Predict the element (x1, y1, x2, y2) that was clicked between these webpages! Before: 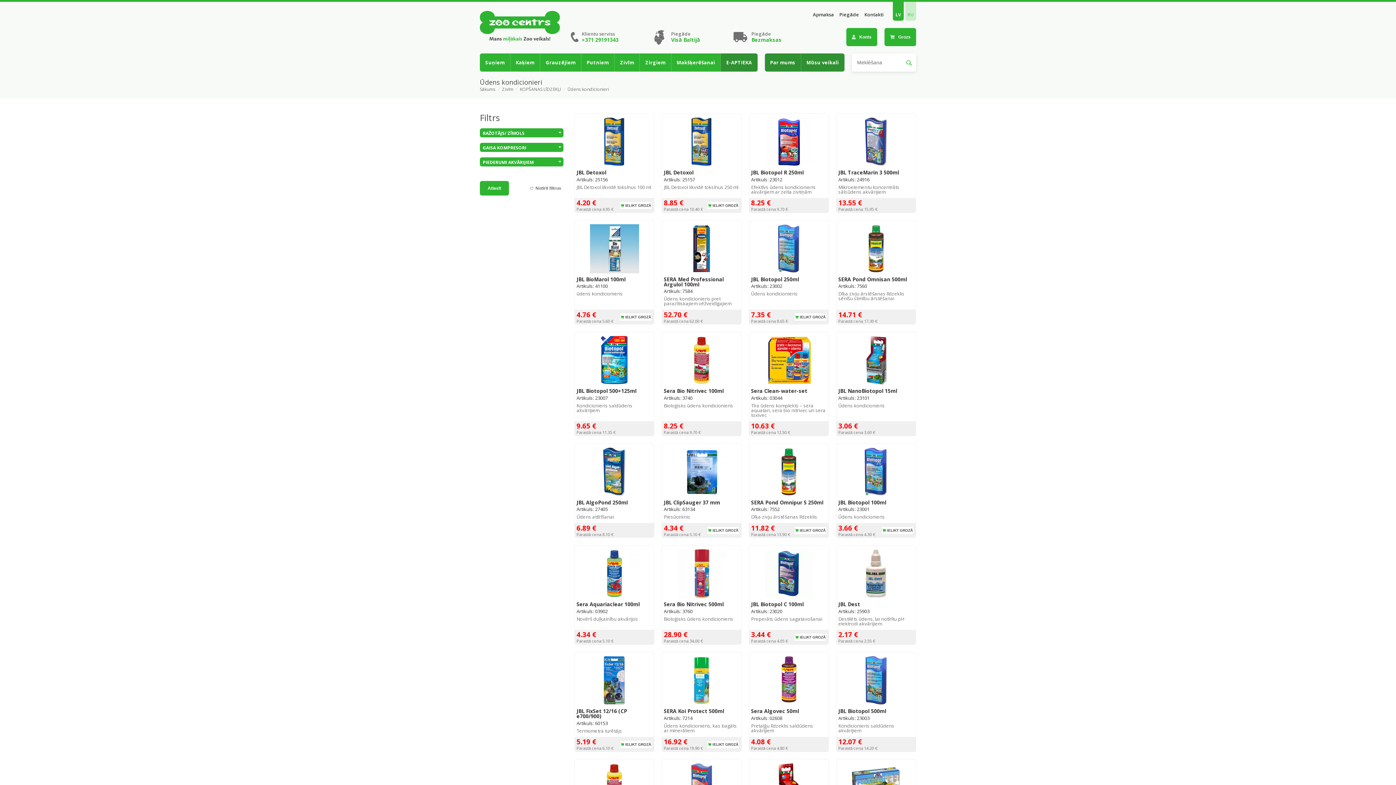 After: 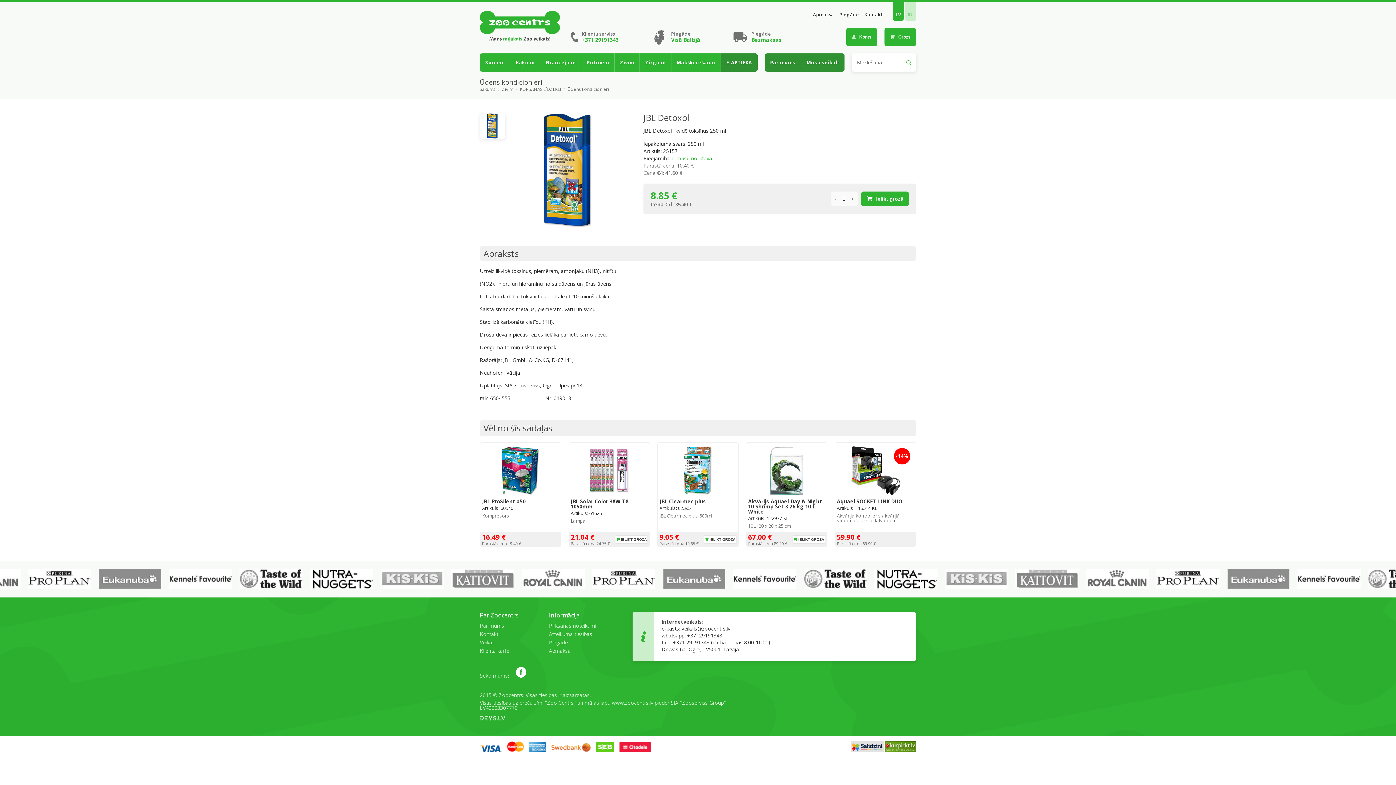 Action: bbox: (662, 170, 741, 198) label: JBL Detoxol

Artikuls: 25157

JBL Detoxol likvidē toksīnus 250 ml